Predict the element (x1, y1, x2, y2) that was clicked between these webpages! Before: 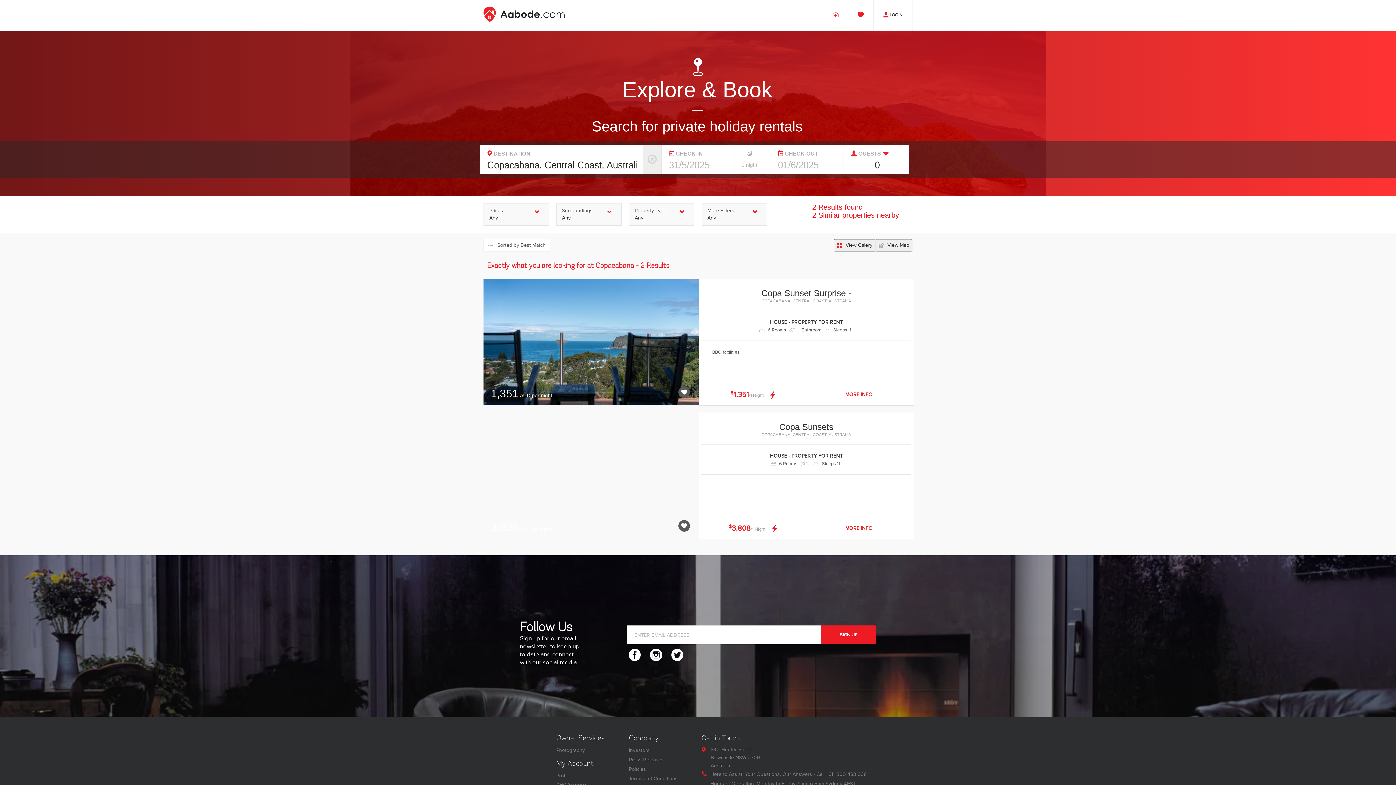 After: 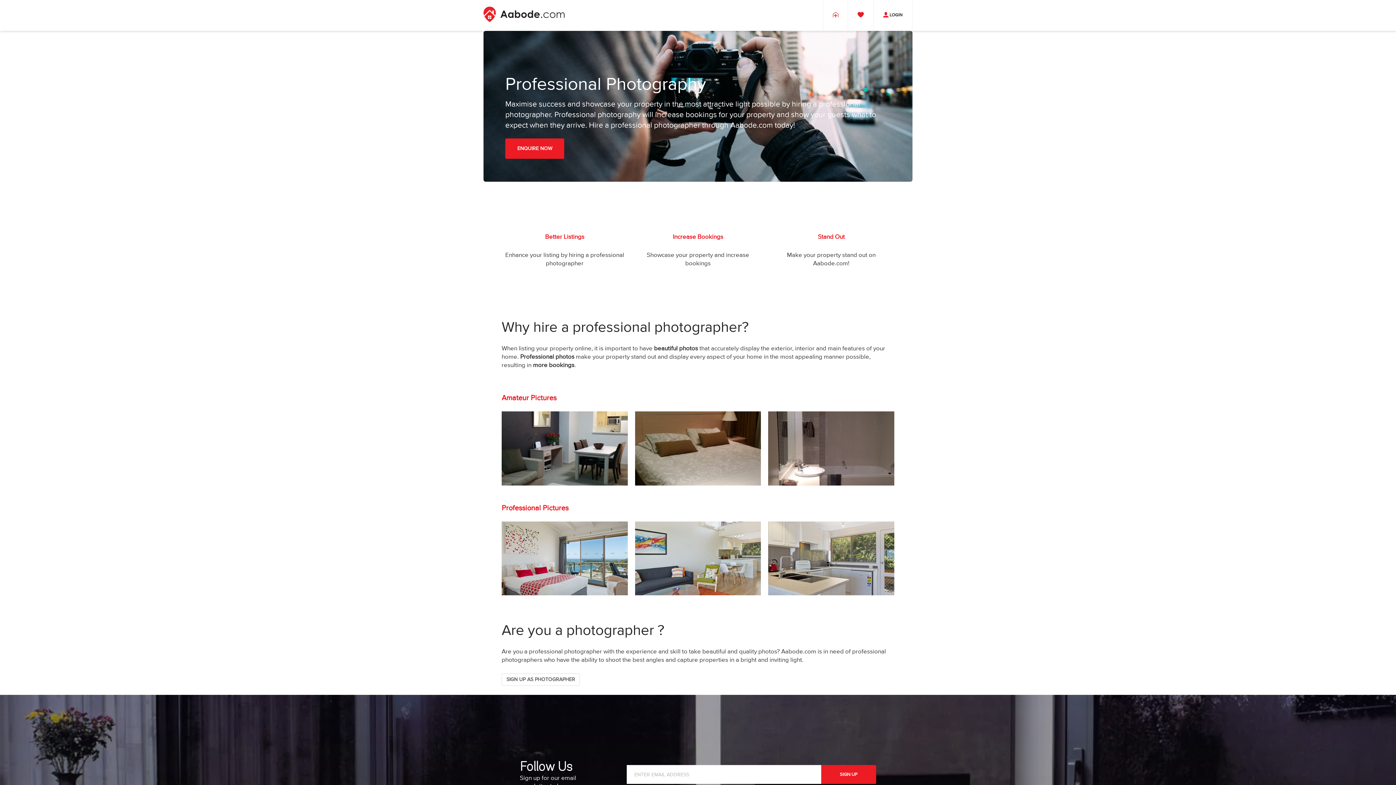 Action: label: Photography bbox: (556, 747, 585, 753)